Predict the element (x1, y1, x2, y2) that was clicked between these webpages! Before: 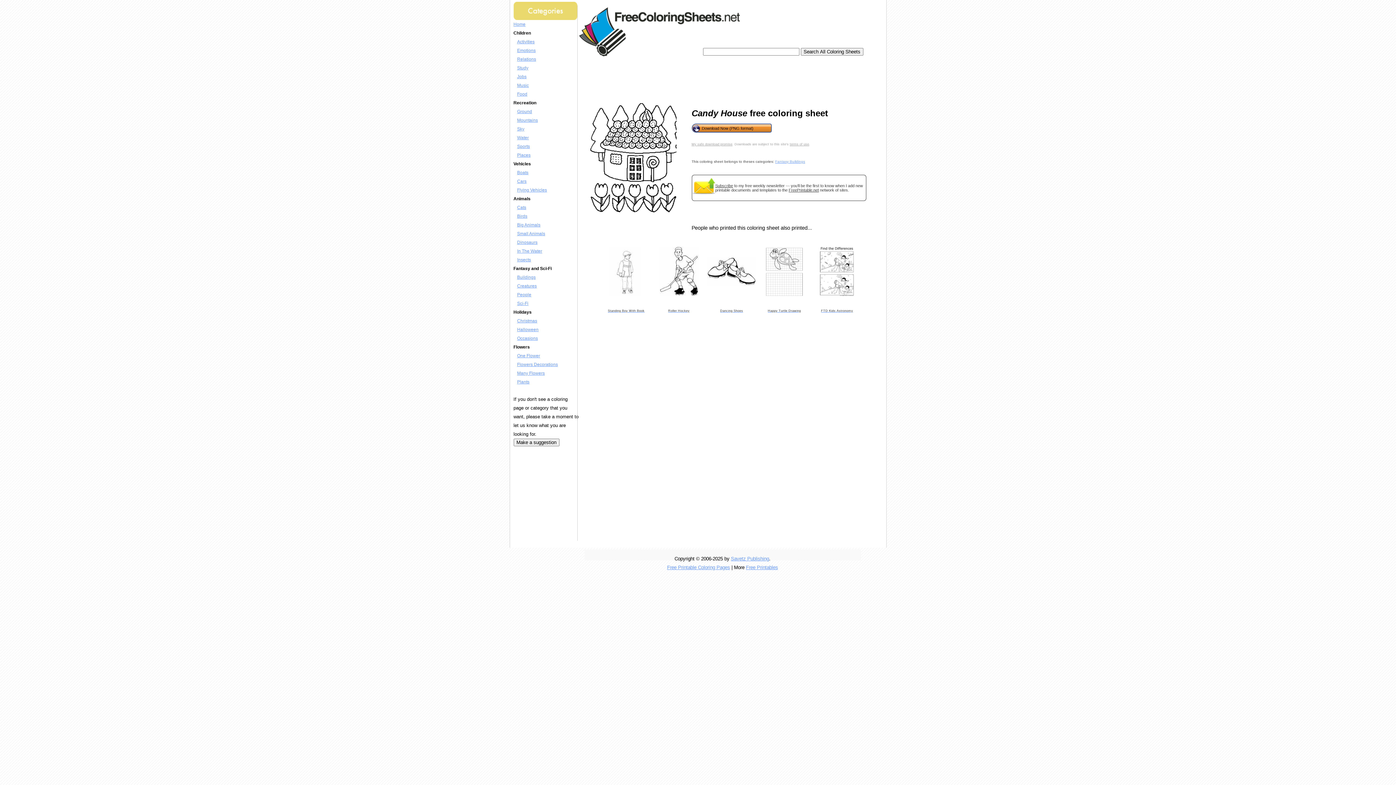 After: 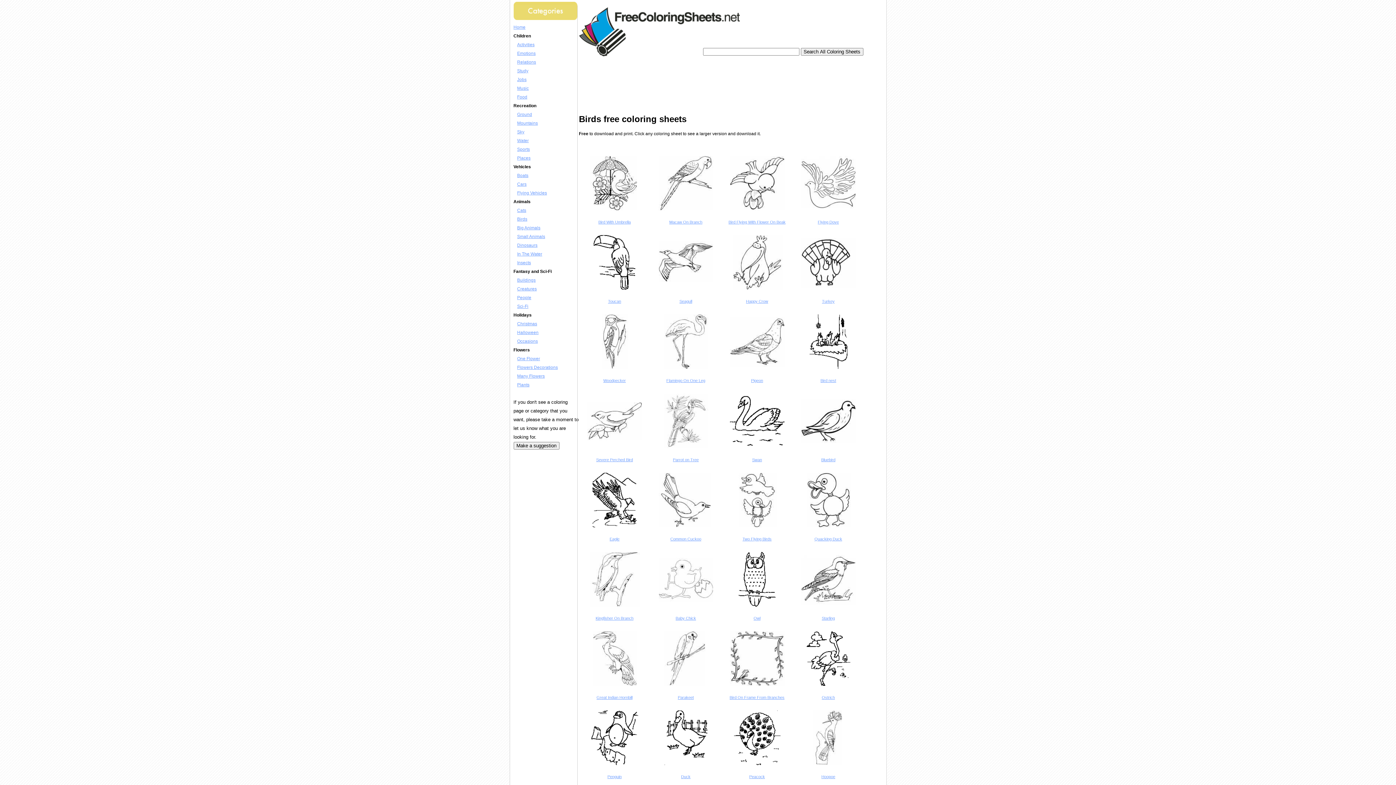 Action: bbox: (517, 213, 527, 218) label: Birds